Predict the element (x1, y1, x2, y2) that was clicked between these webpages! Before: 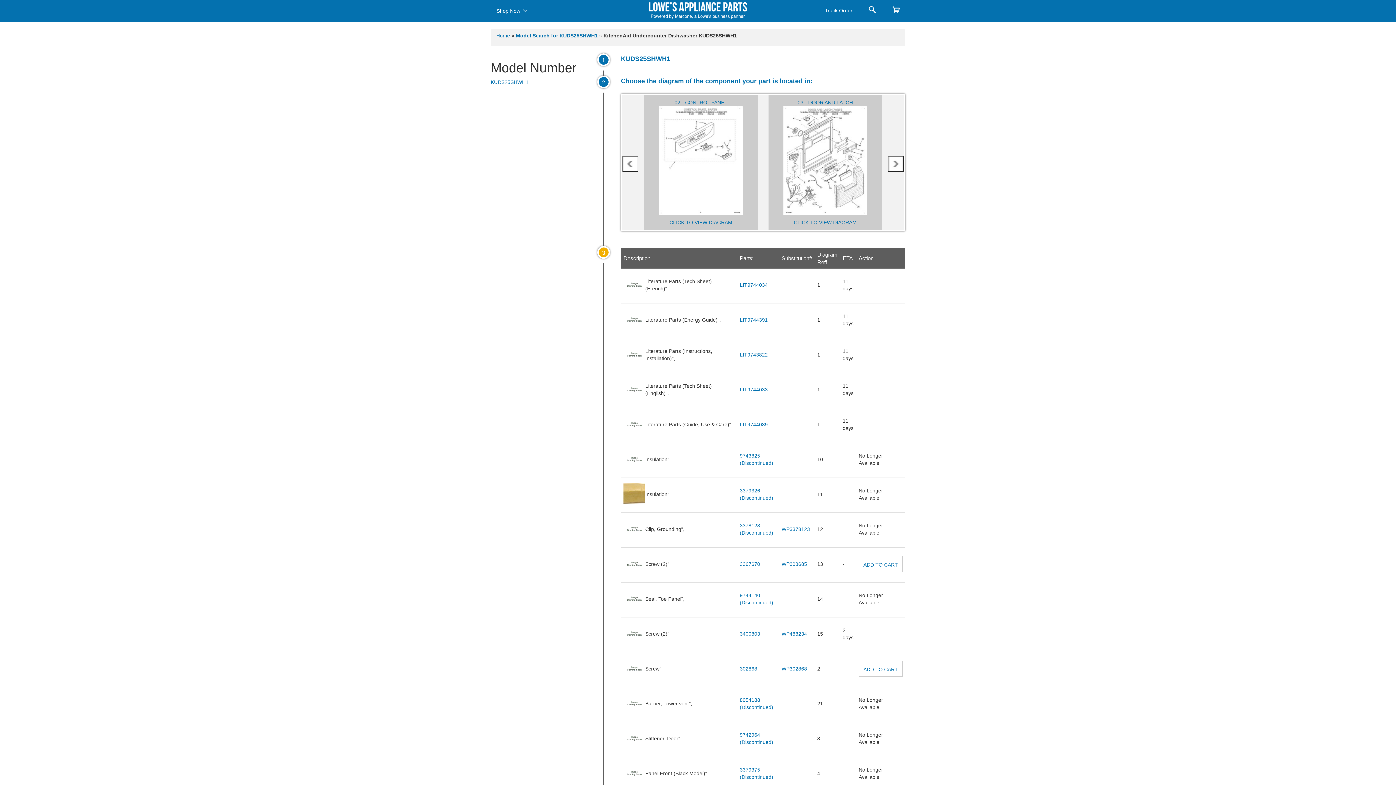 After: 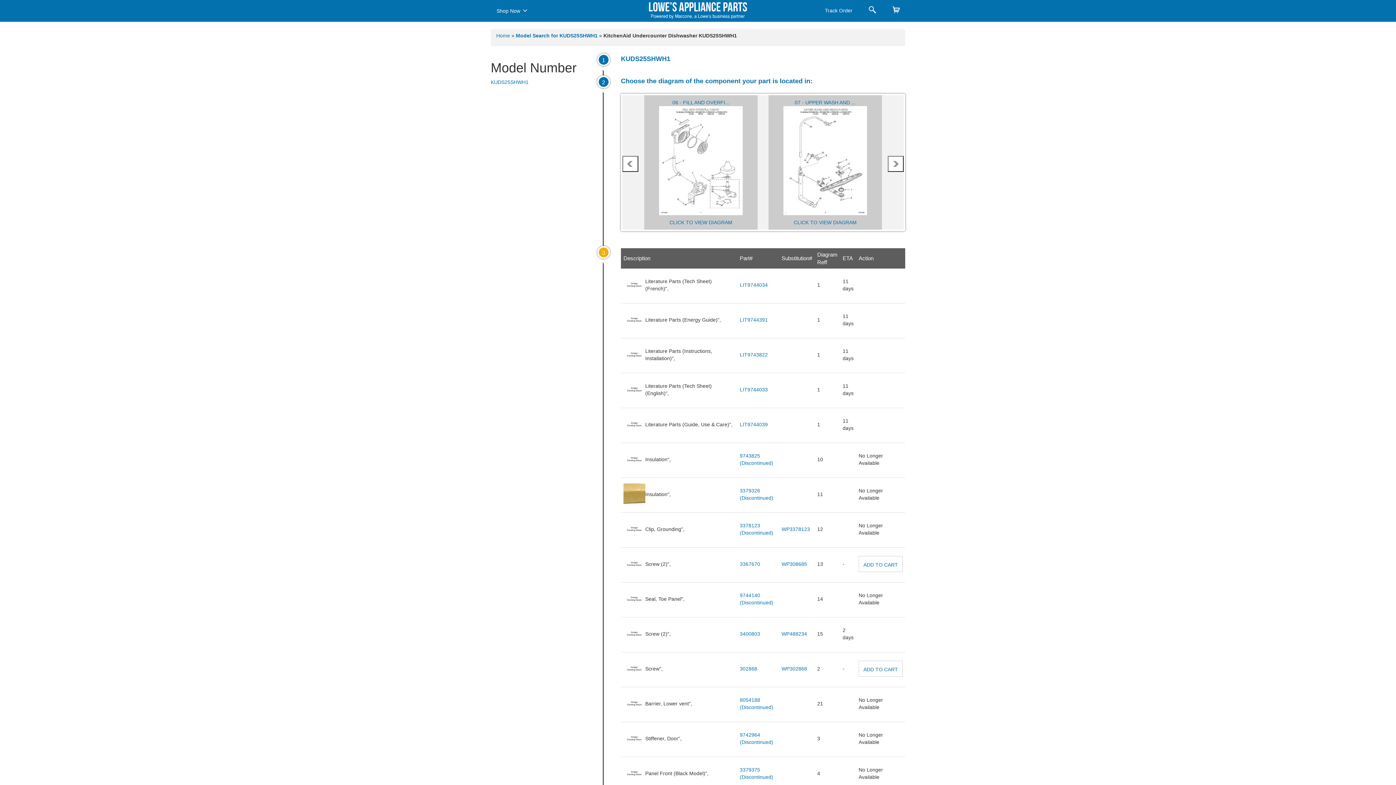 Action: bbox: (623, 728, 645, 749)